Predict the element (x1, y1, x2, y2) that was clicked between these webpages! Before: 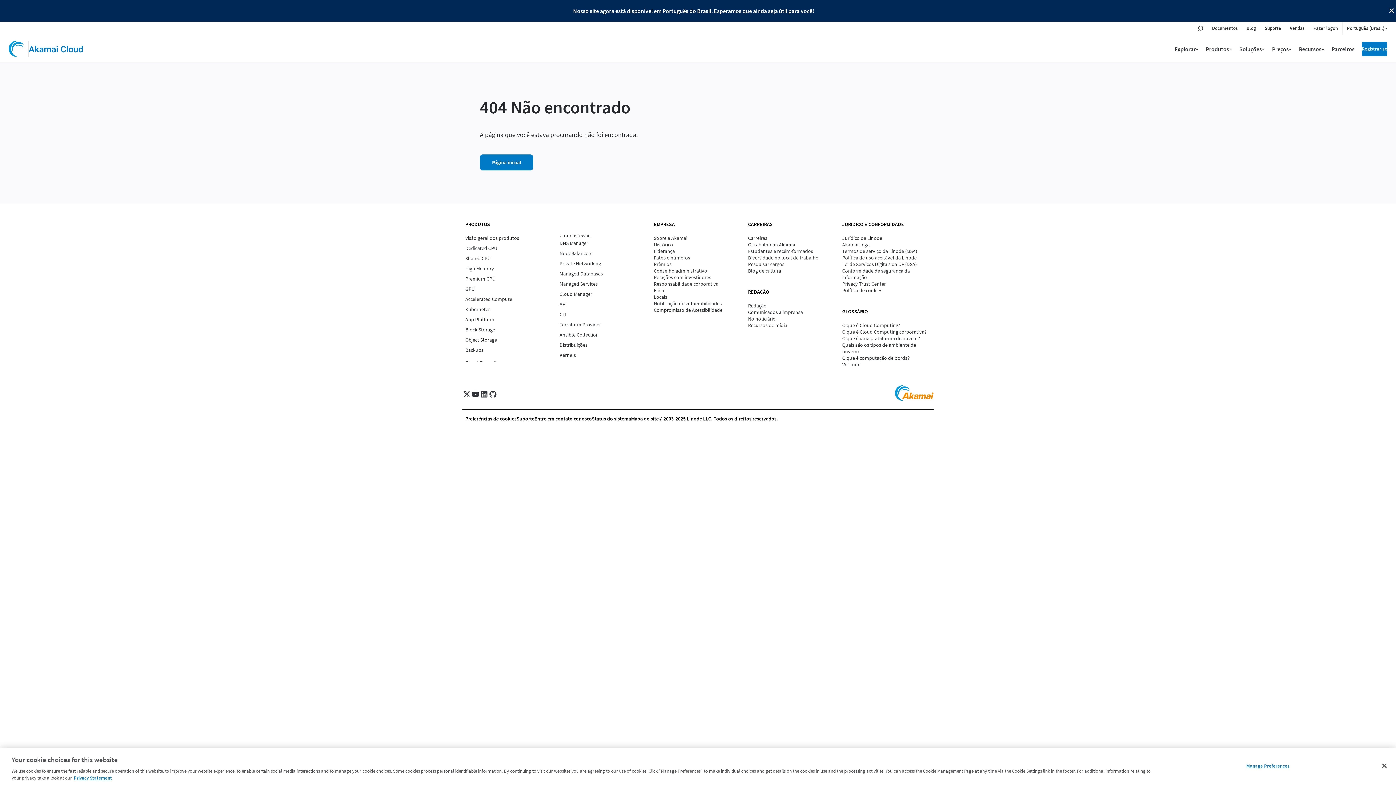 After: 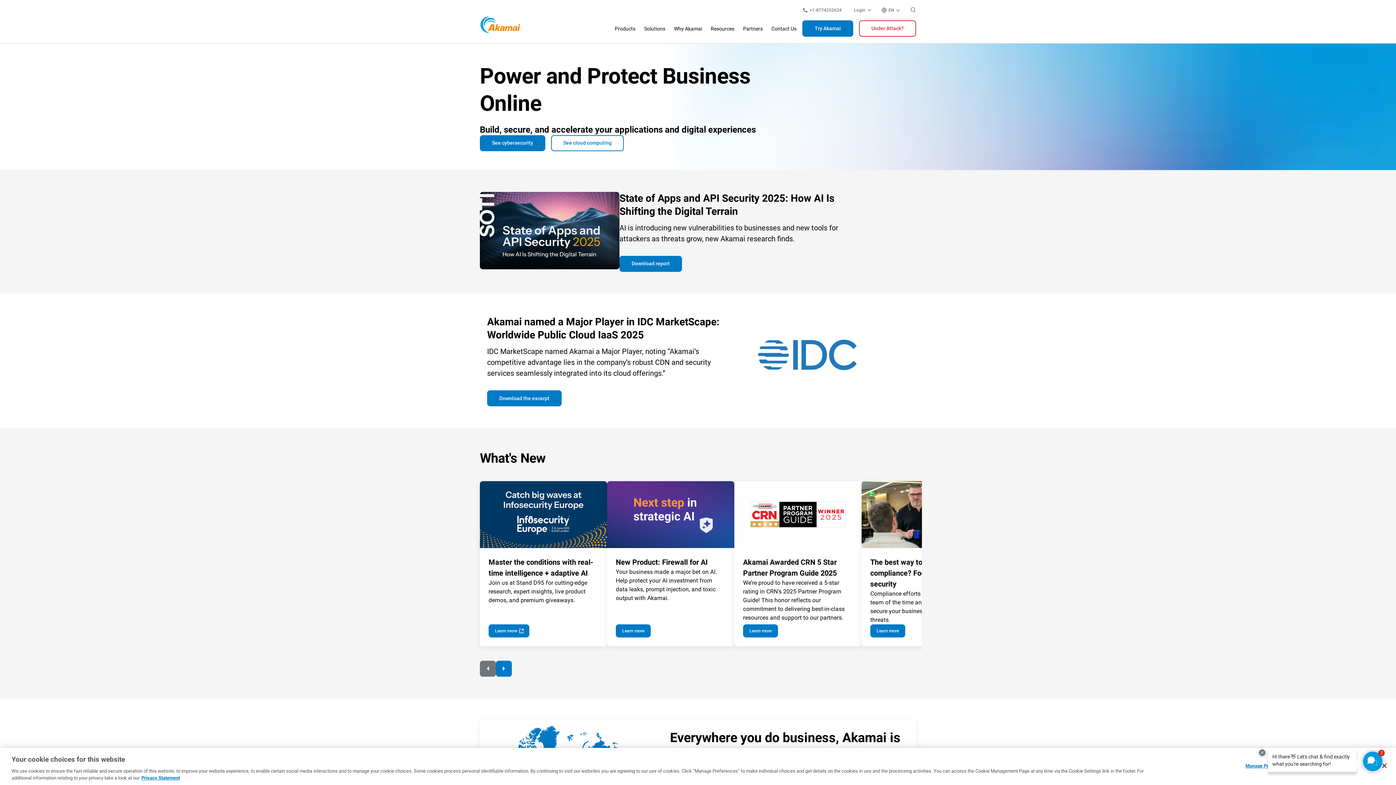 Action: bbox: (8, 40, 28, 57)